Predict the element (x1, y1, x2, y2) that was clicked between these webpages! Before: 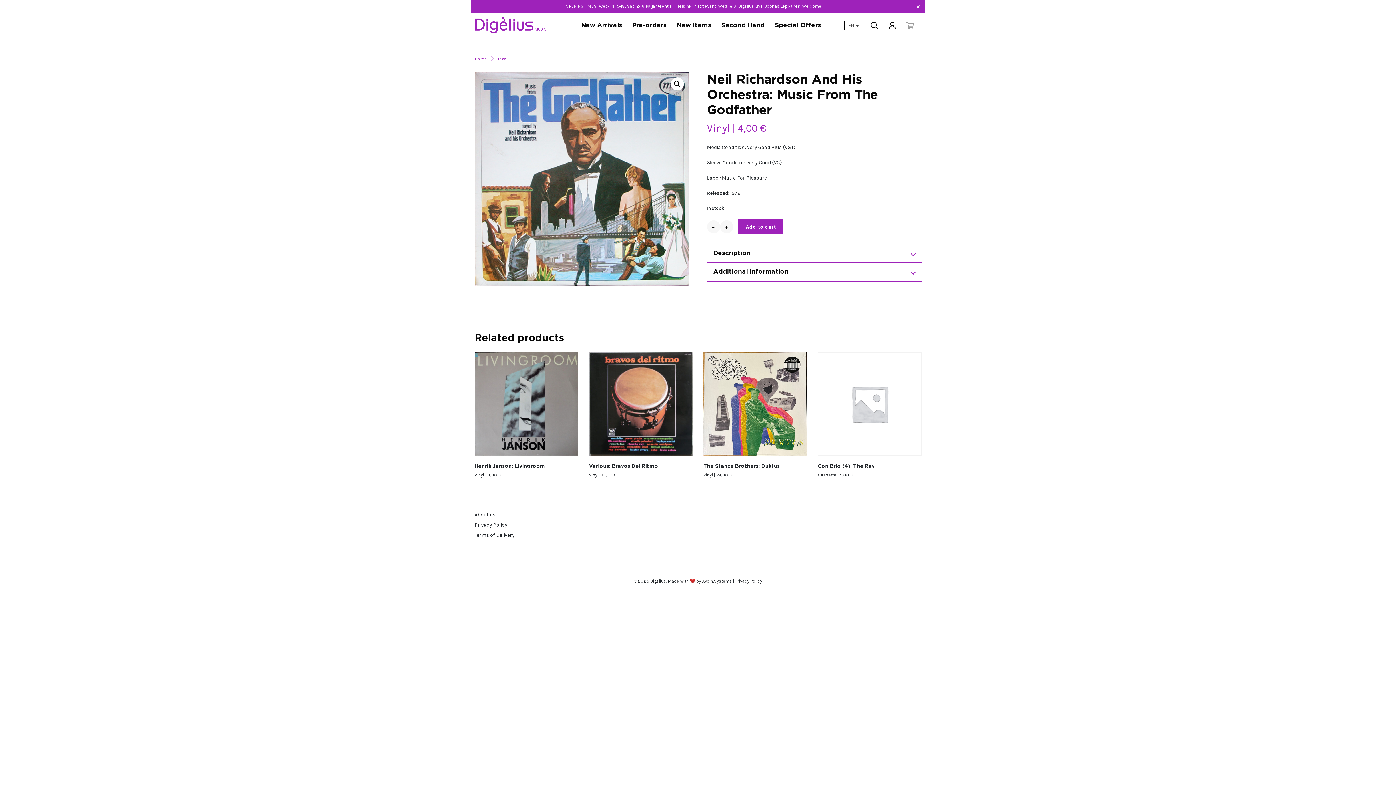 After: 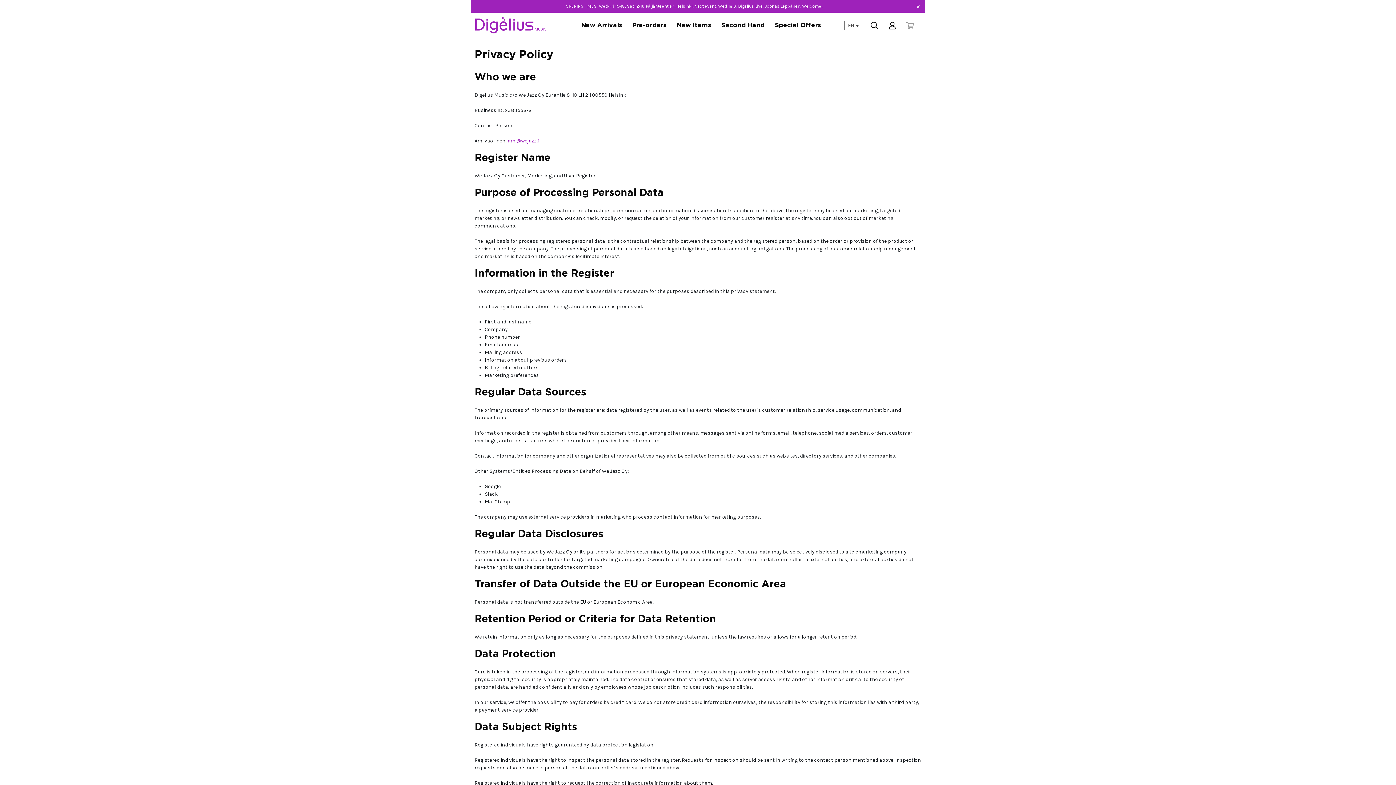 Action: label: Privacy Policy bbox: (735, 578, 762, 583)